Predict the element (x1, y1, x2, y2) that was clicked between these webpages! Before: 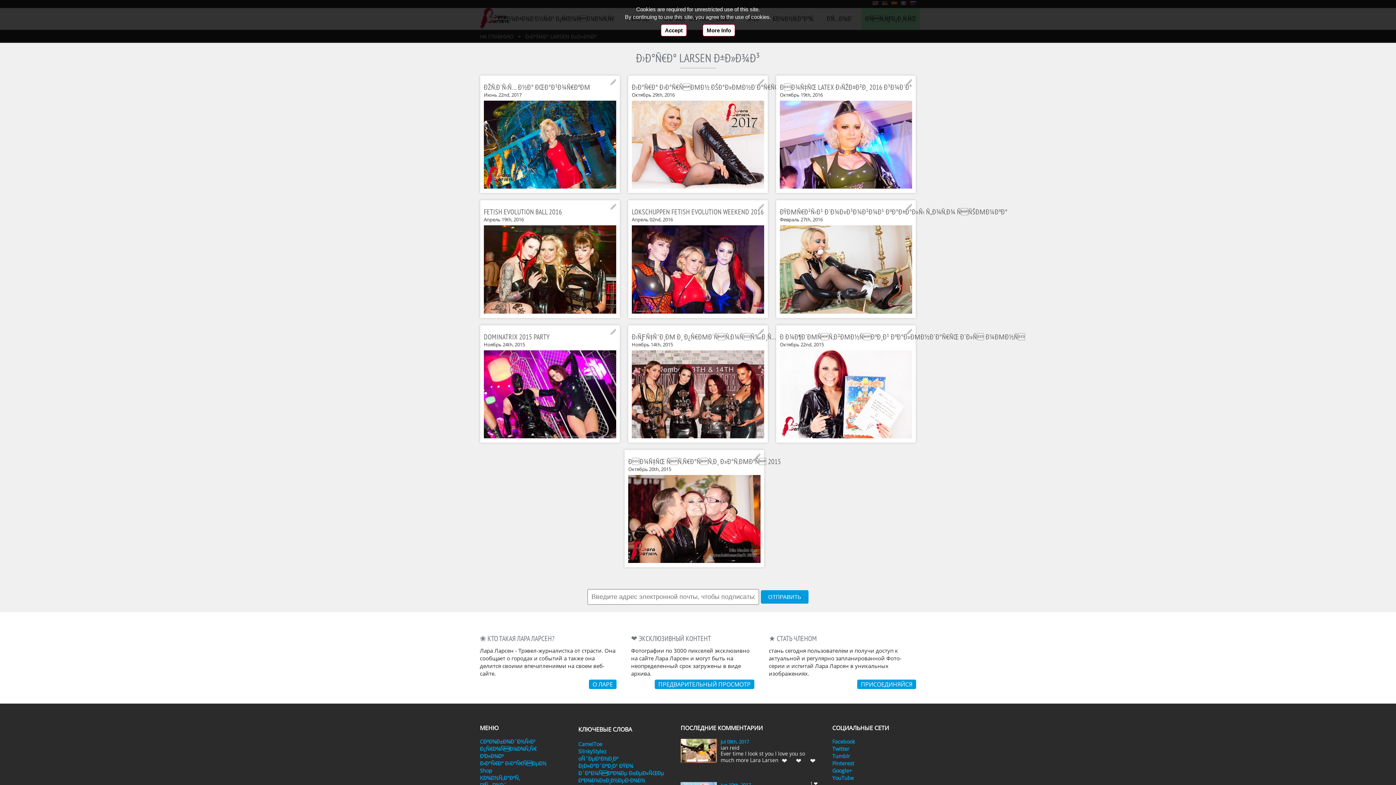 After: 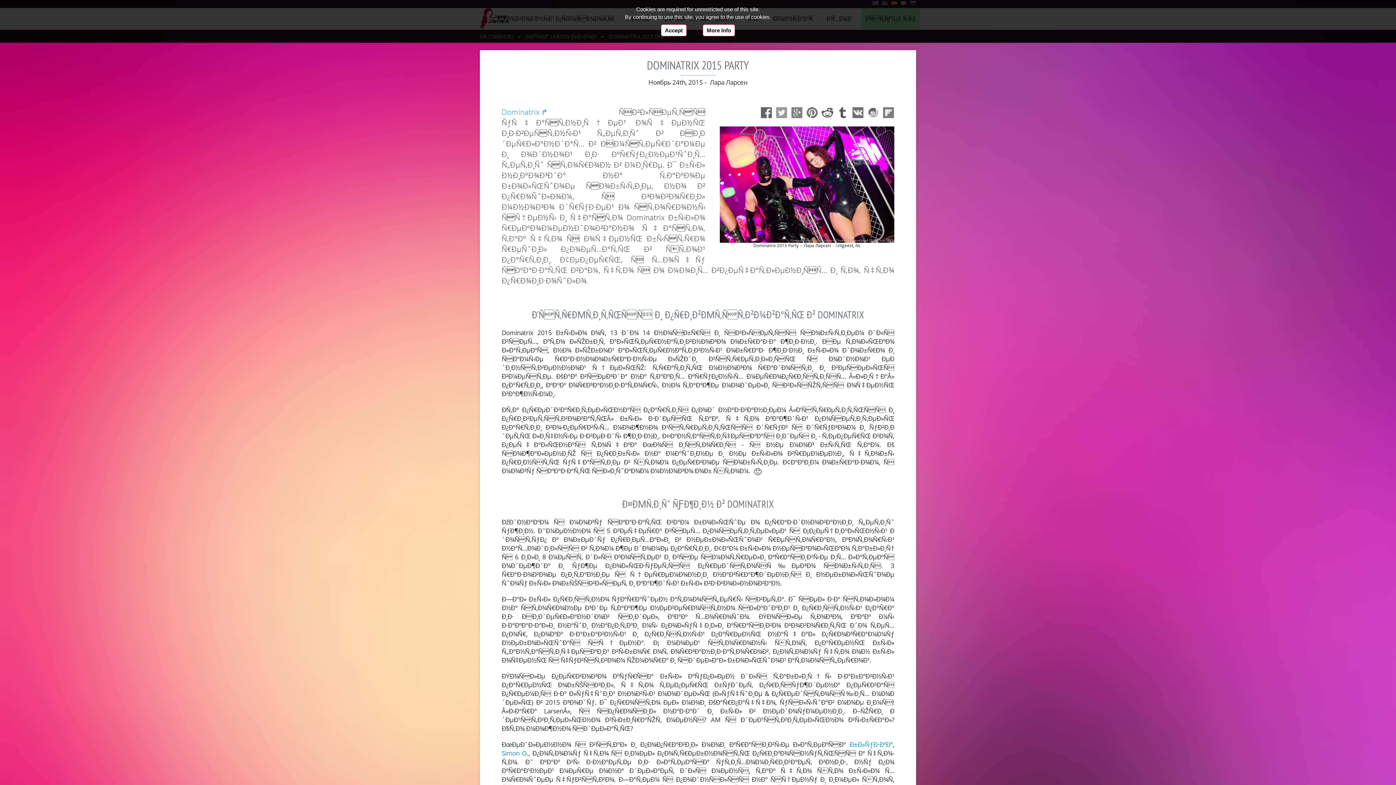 Action: label: DOMINATRIX 2015 PARTY bbox: (483, 332, 549, 341)